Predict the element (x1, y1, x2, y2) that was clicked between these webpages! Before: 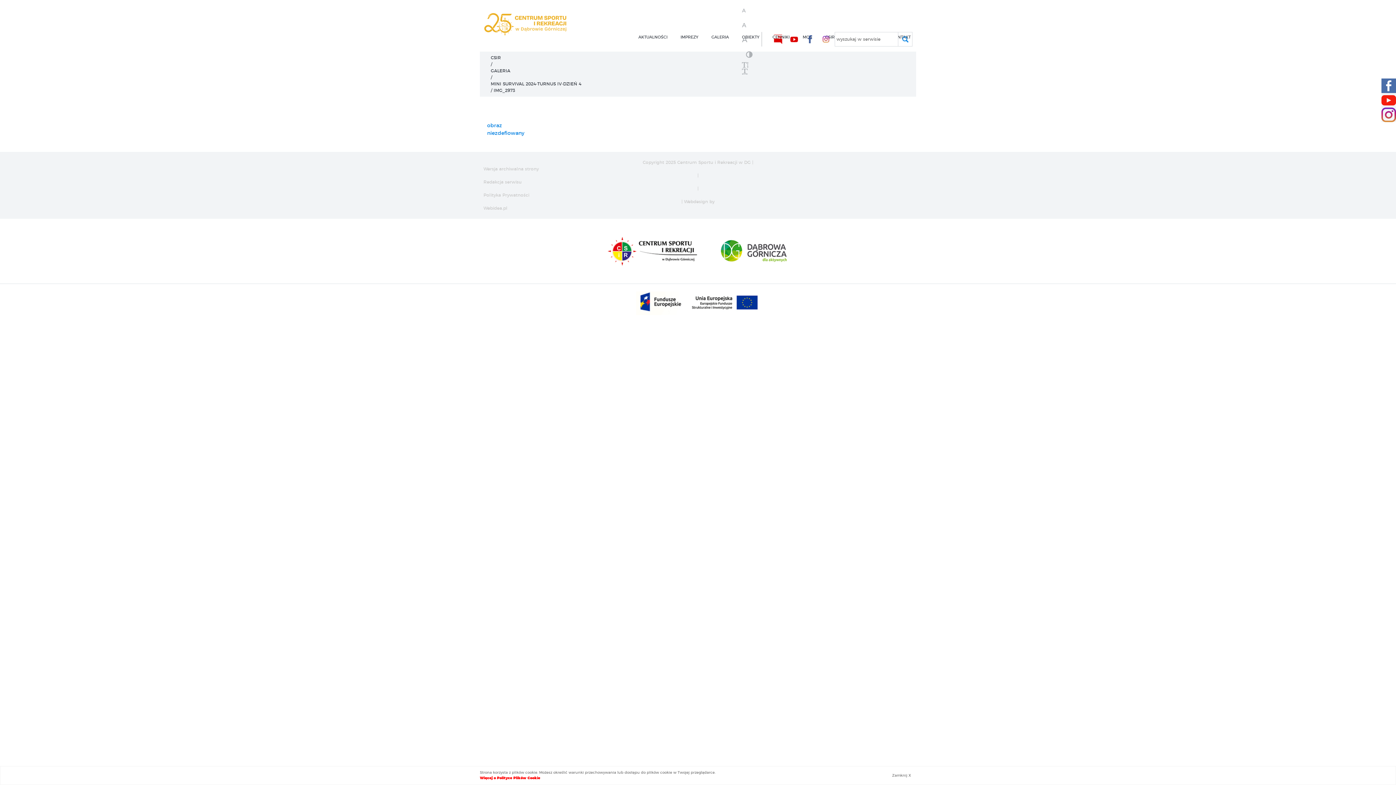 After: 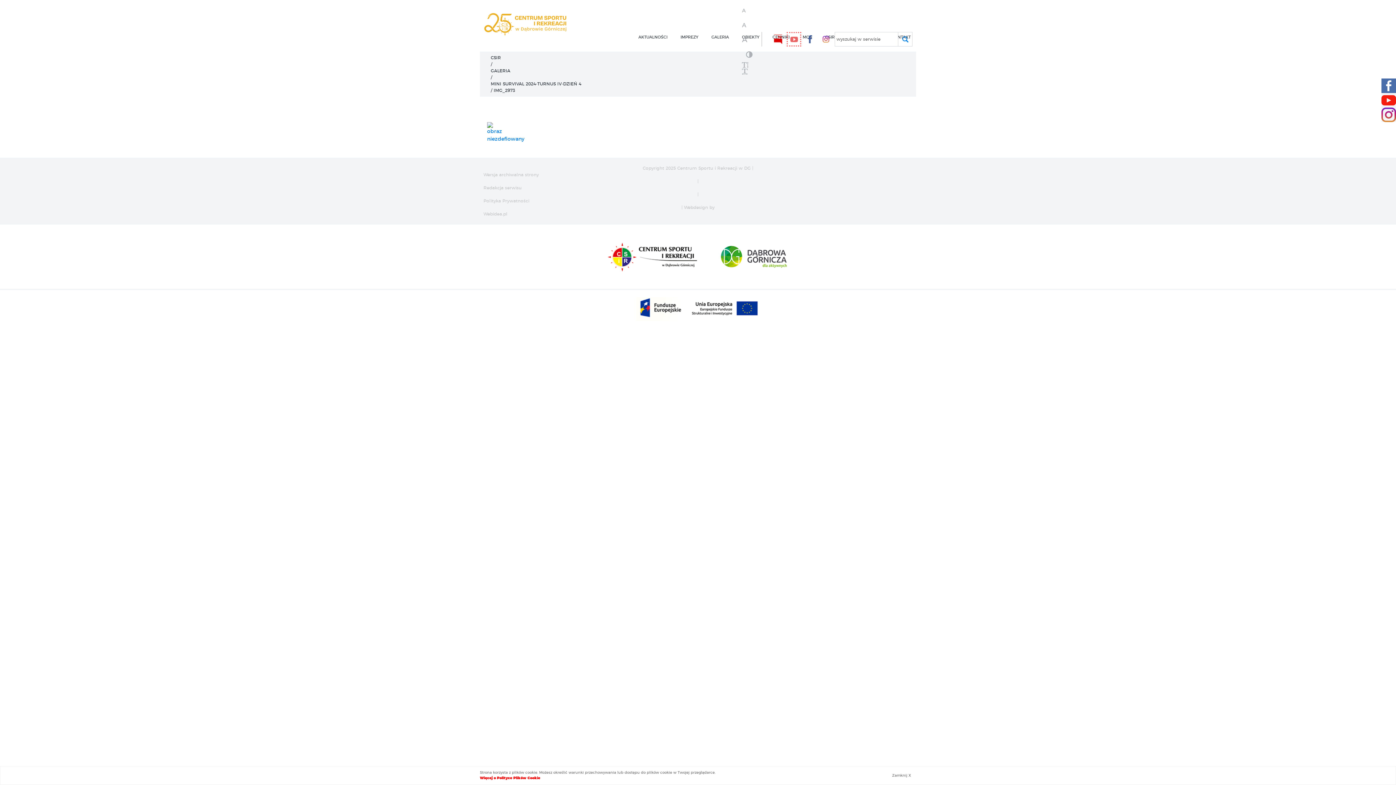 Action: label: nasz Youtube bbox: (786, 32, 801, 46)